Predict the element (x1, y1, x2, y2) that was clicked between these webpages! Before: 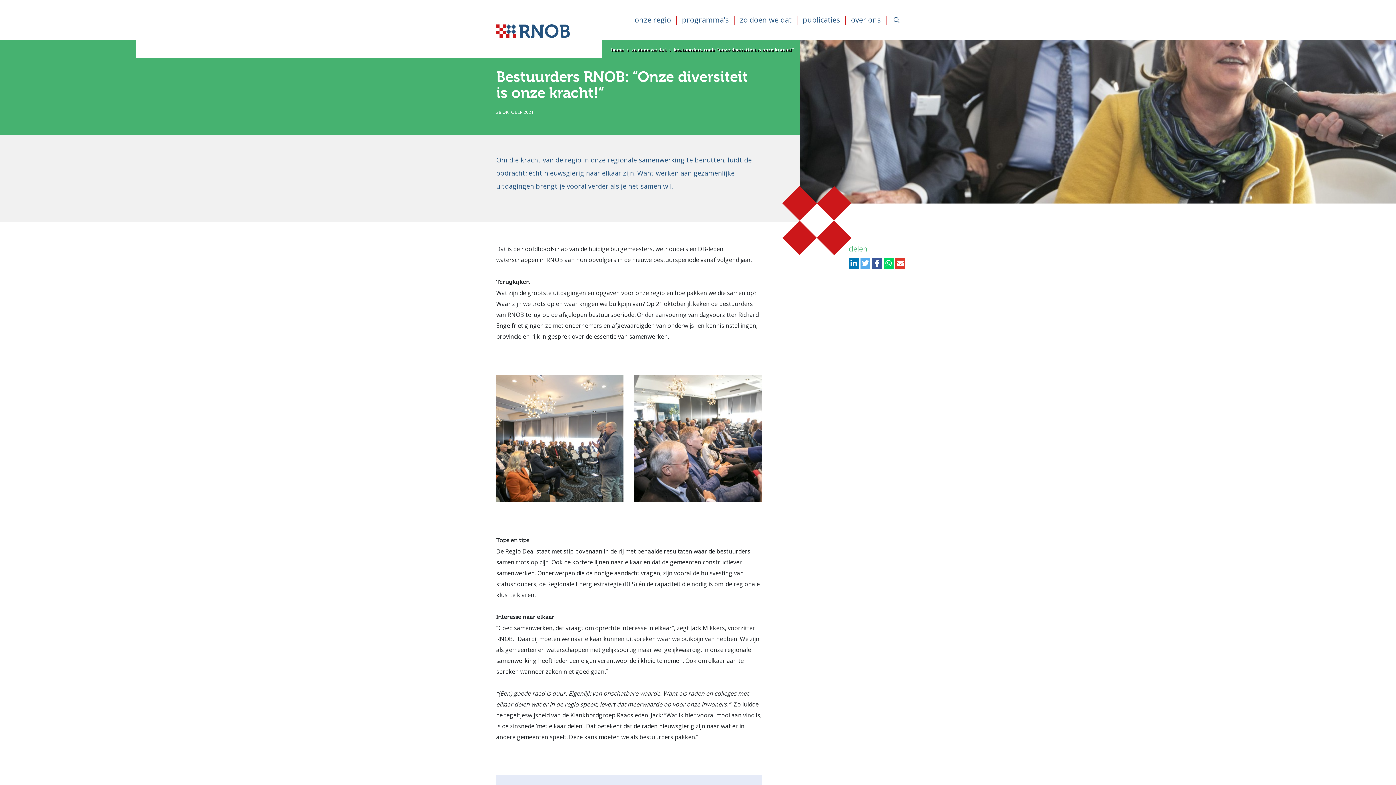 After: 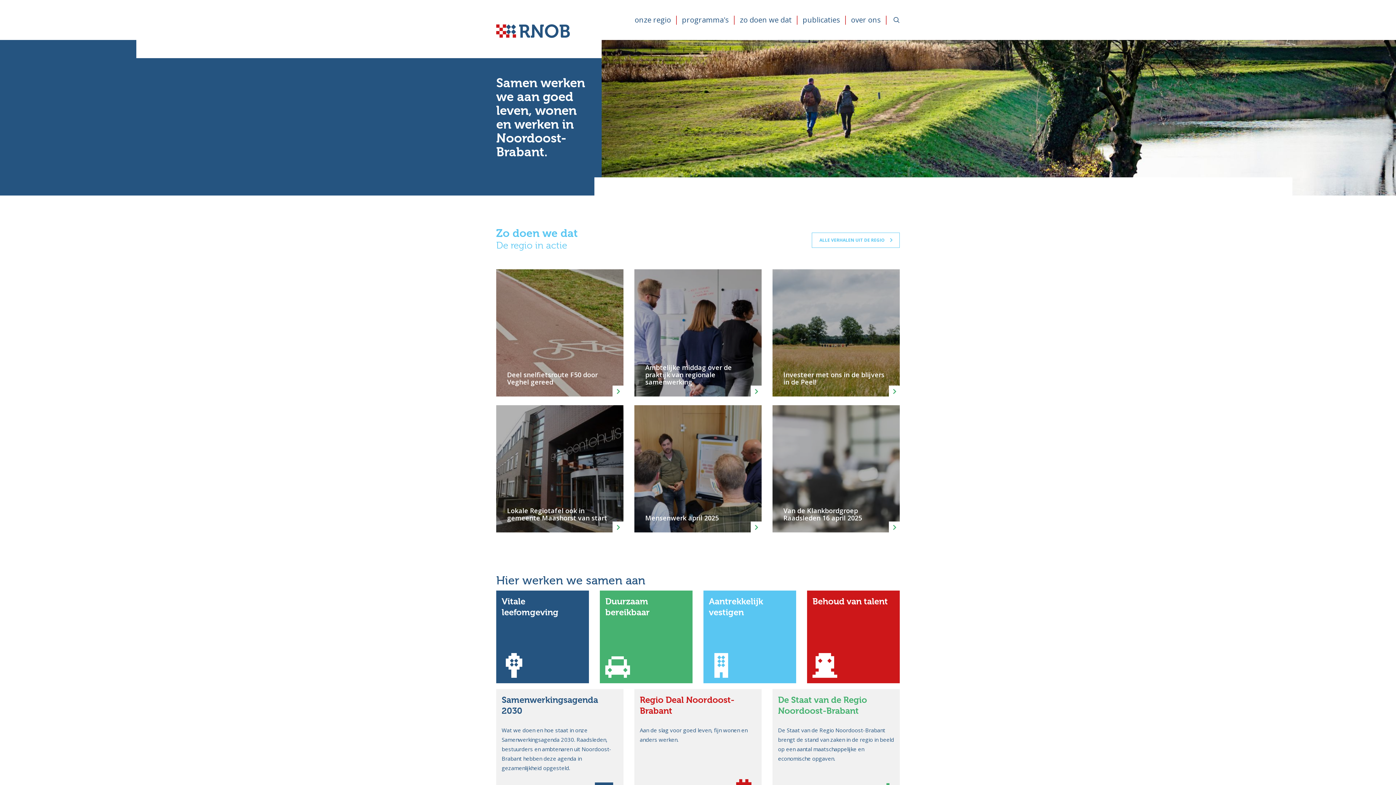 Action: bbox: (611, 46, 624, 52) label: home